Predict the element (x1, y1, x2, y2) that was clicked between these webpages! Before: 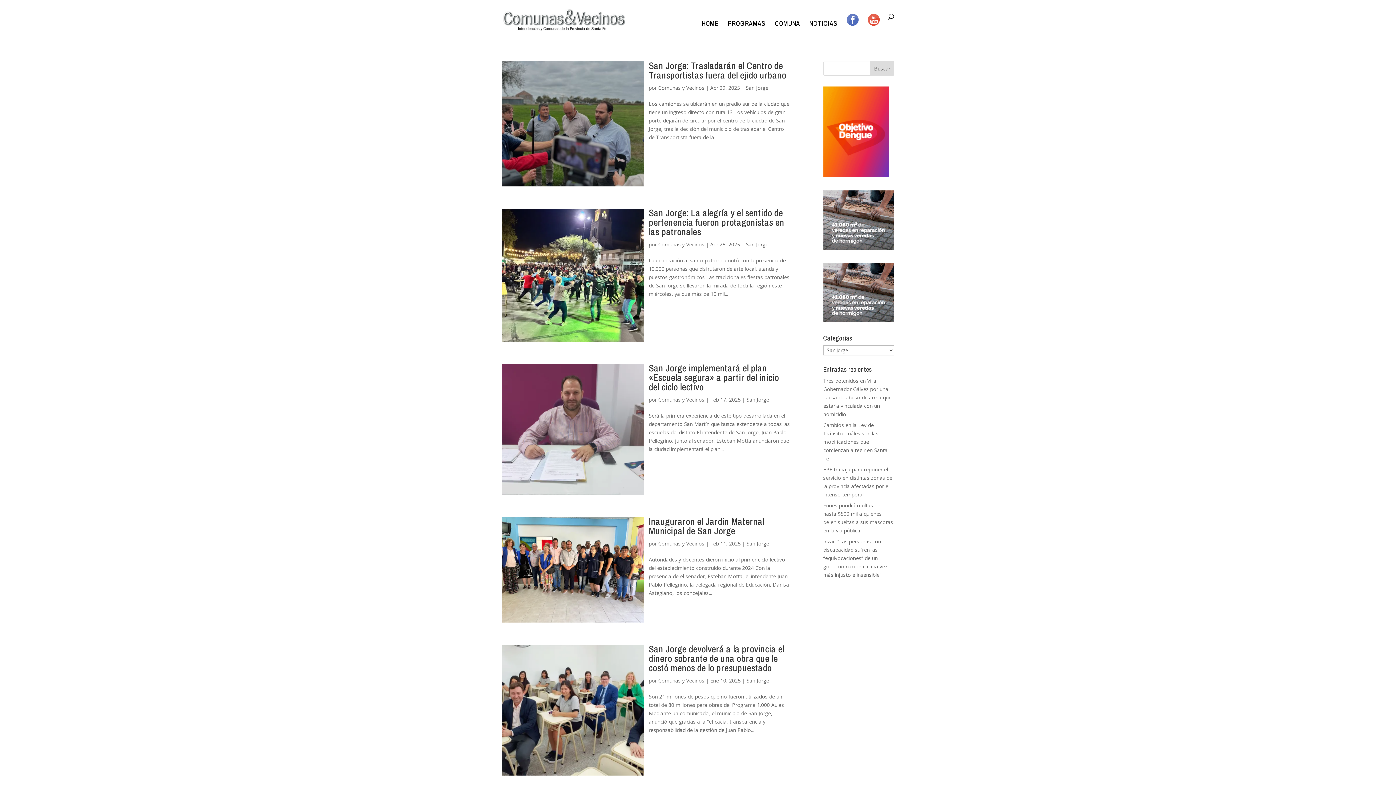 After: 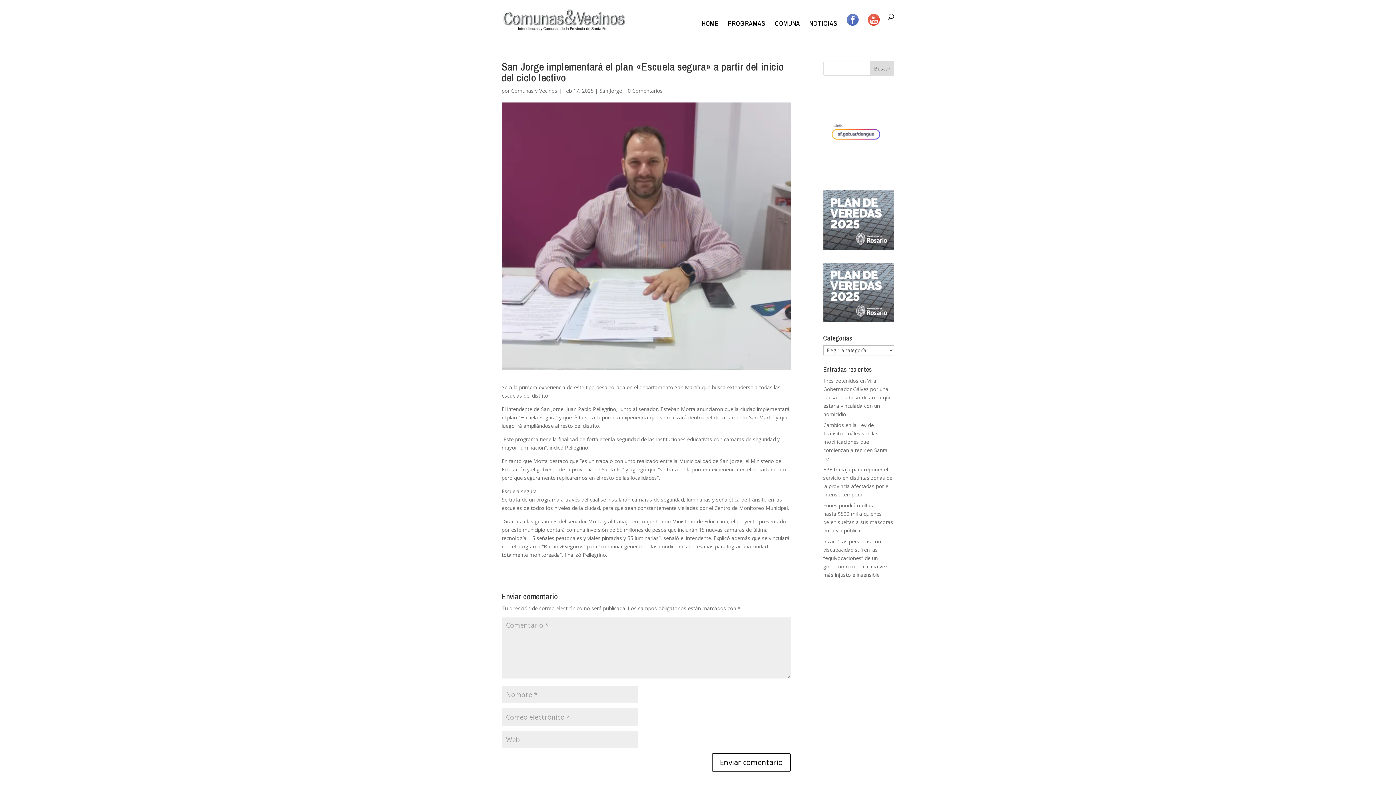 Action: label: San Jorge implementará el plan «Escuela segura» a partir del inicio del ciclo lectivo bbox: (648, 361, 779, 393)